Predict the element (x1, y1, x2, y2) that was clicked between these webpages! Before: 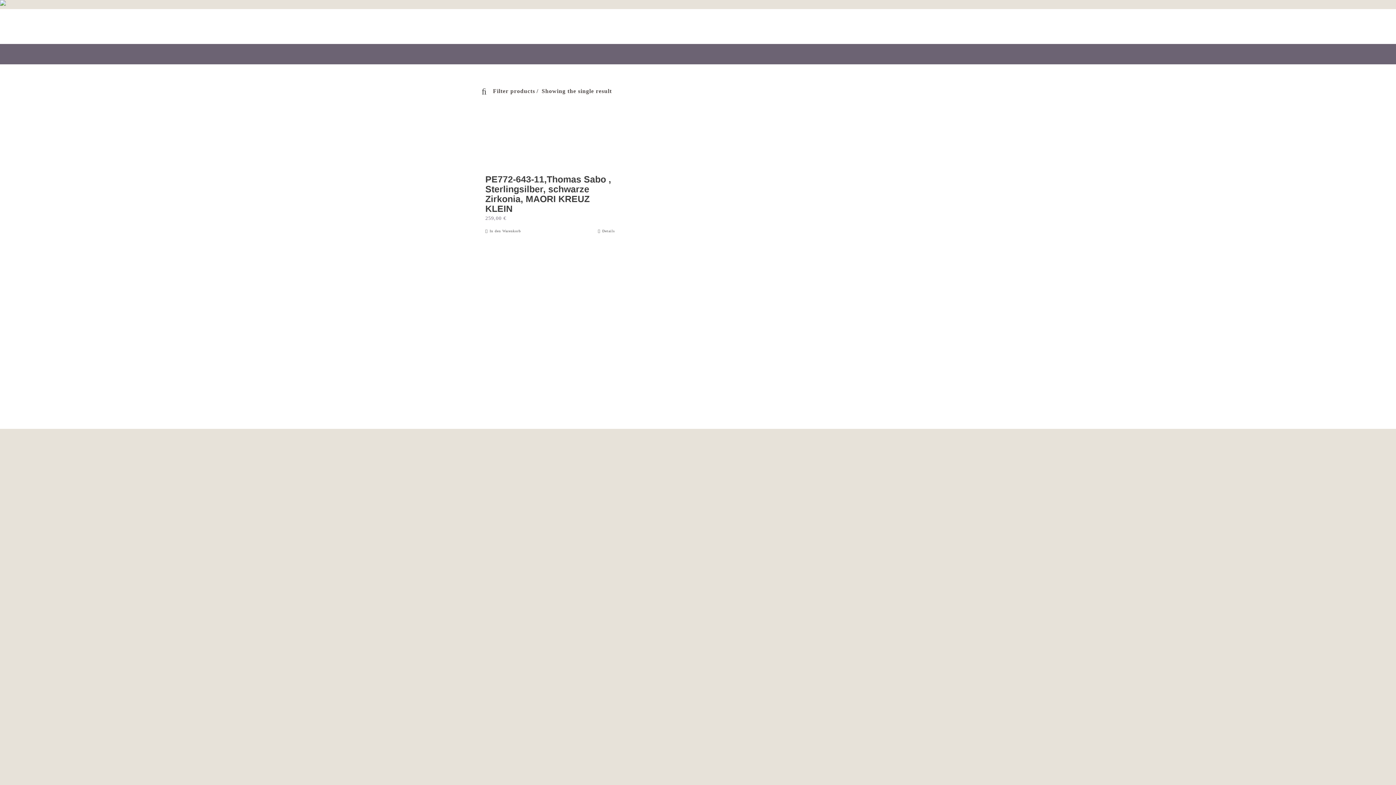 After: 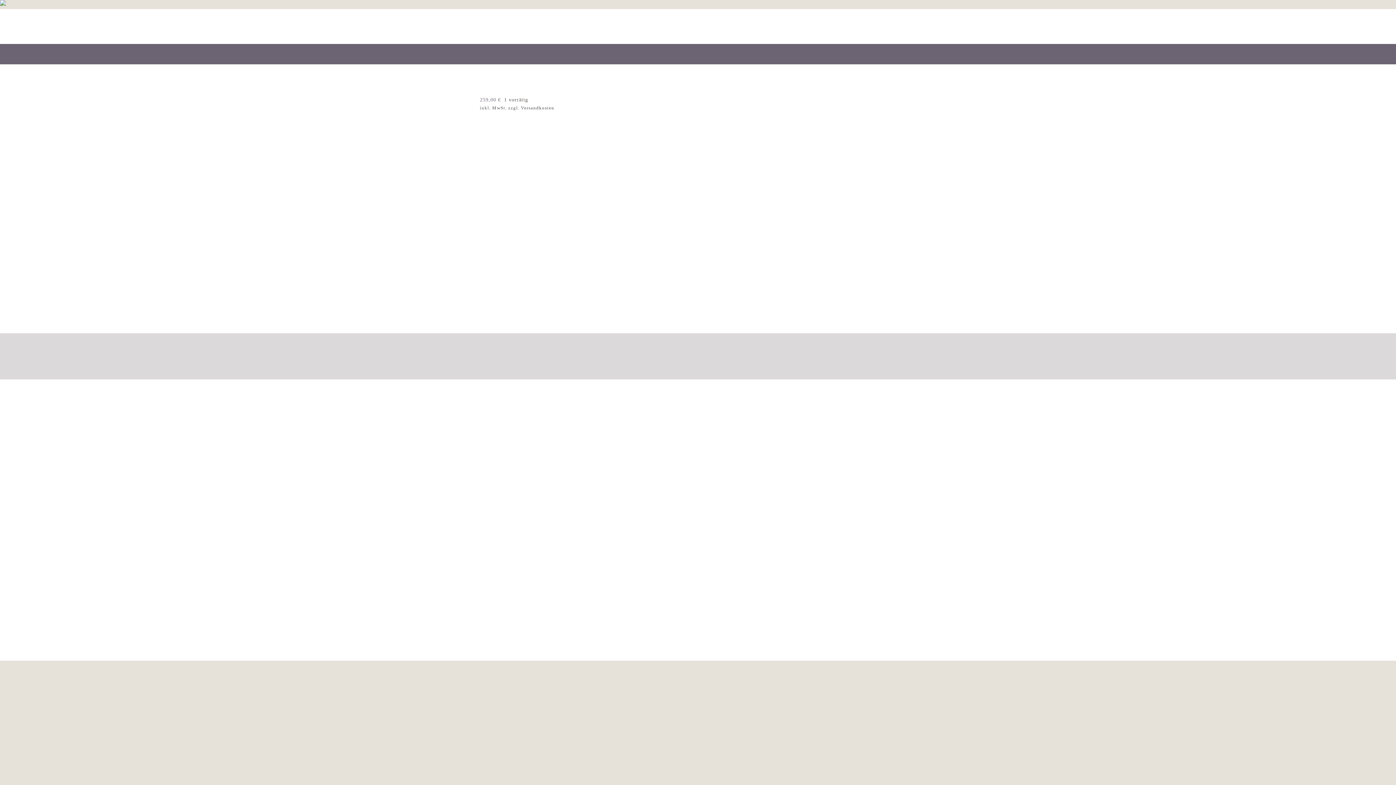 Action: label: PE772-643-11,Thomas Sabo , Sterlingsilber, schwarze Zirkonia, MAORI KREUZ KLEIN bbox: (480, 96, 620, 169)